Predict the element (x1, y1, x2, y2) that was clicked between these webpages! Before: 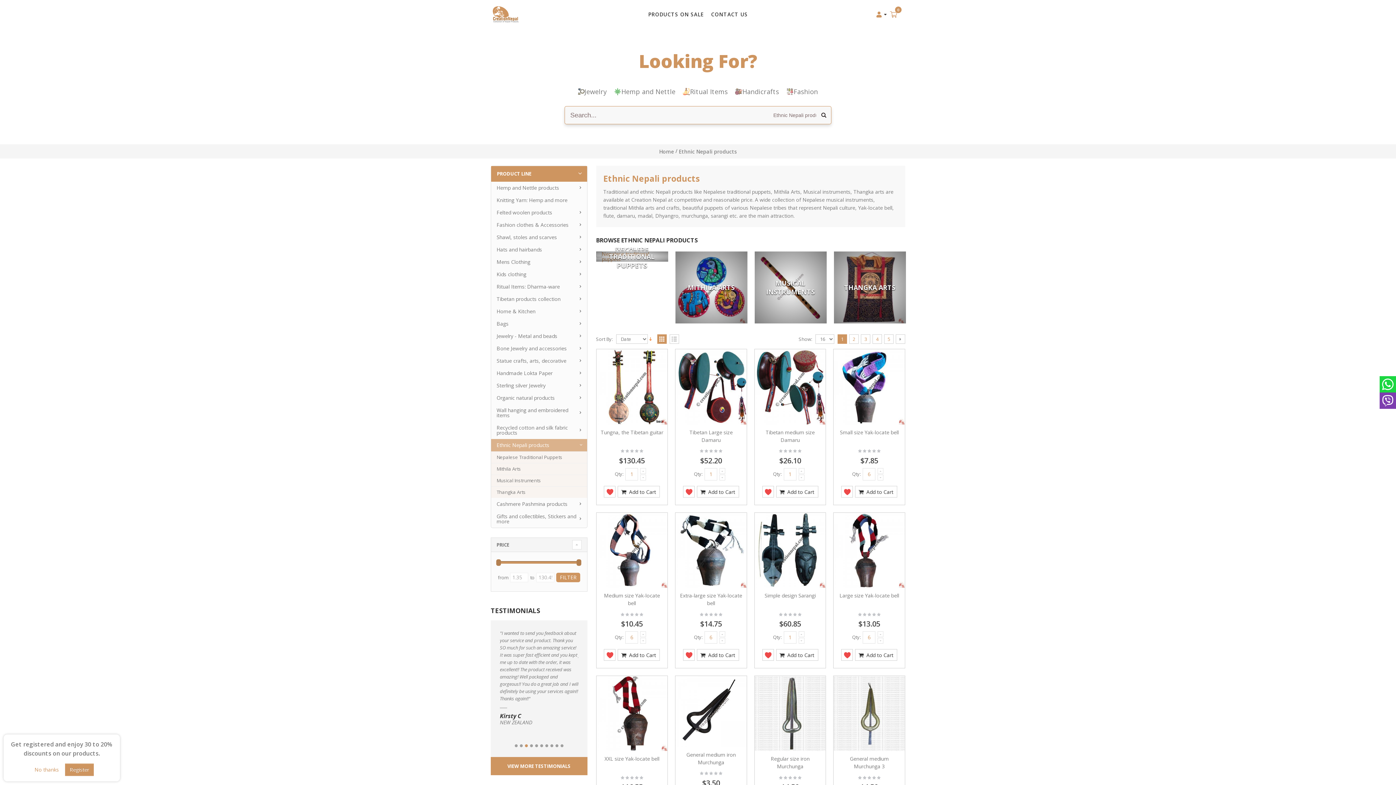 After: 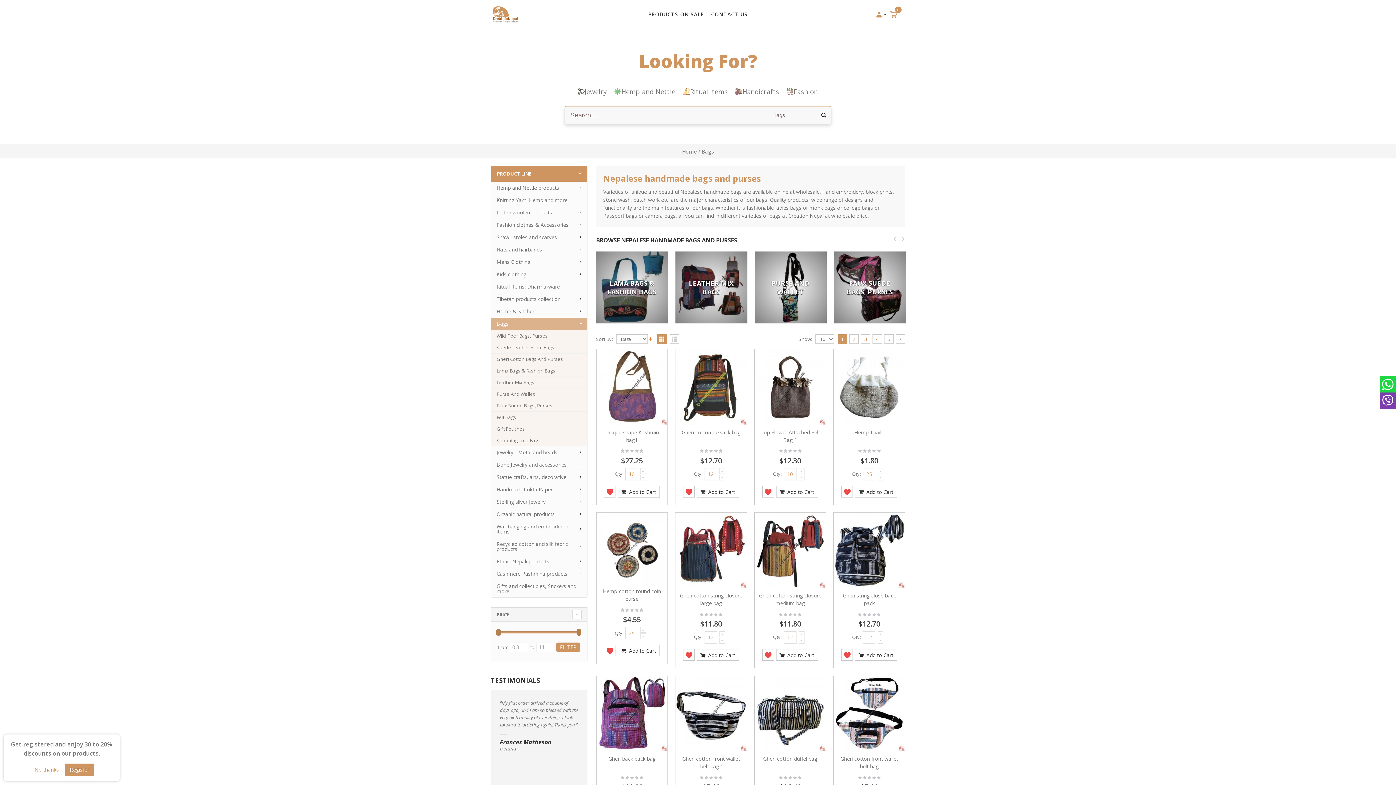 Action: label: Bags bbox: (491, 317, 587, 330)